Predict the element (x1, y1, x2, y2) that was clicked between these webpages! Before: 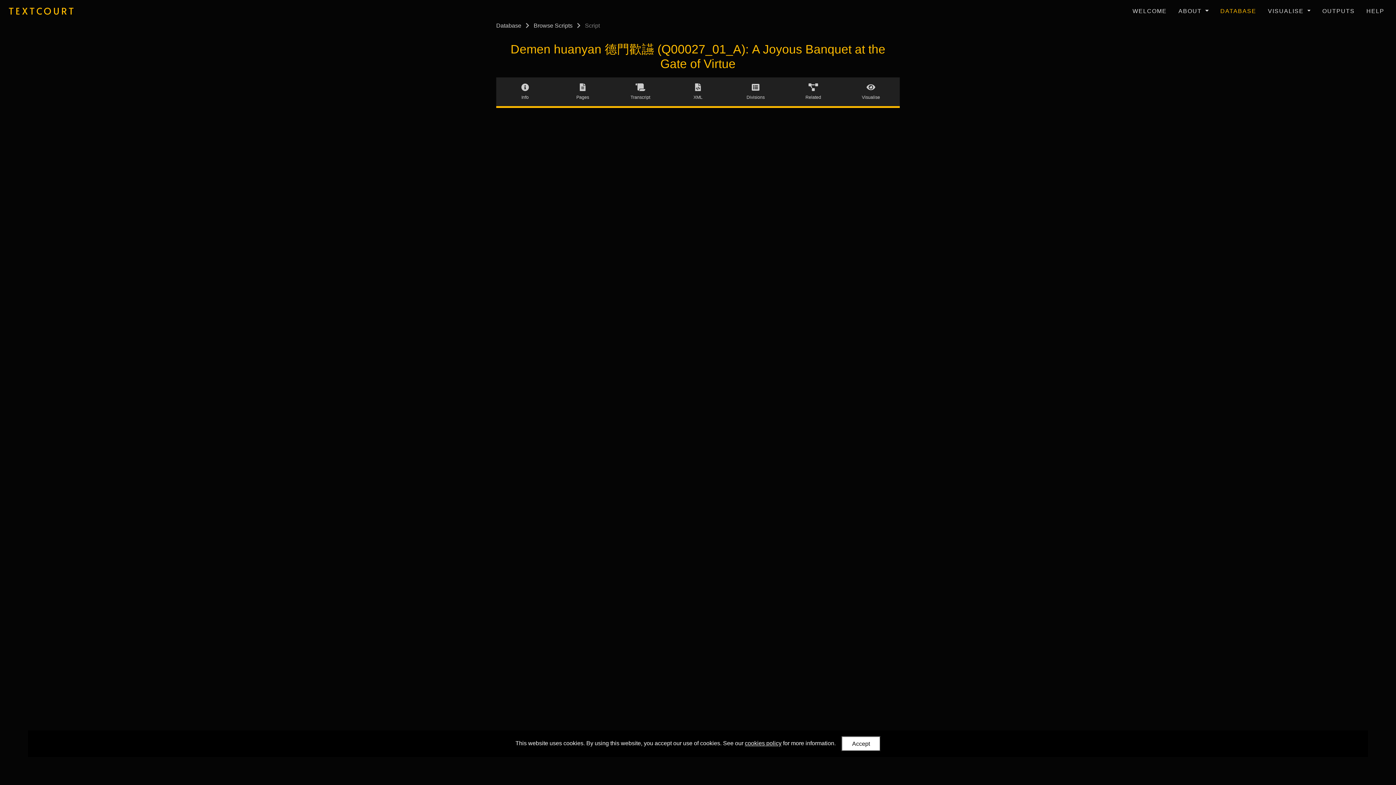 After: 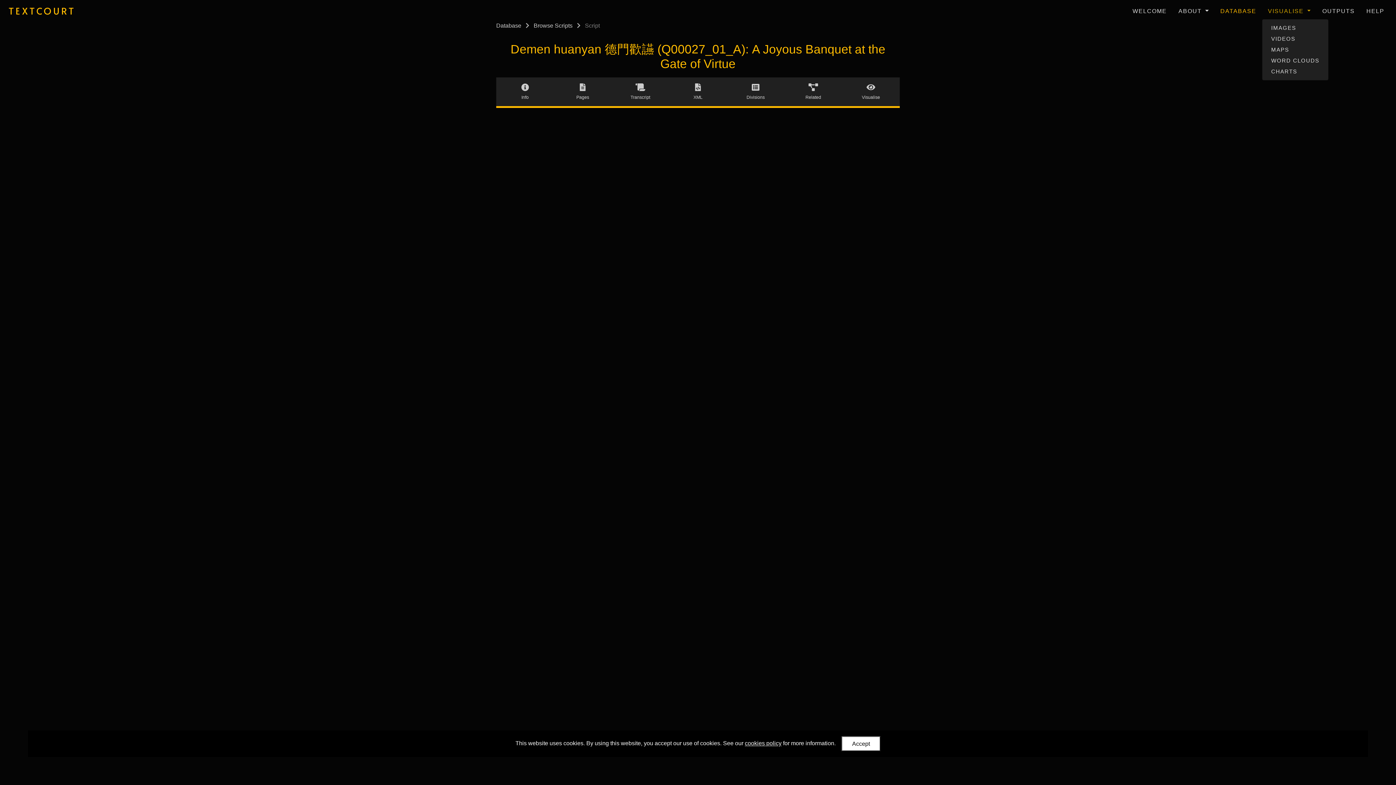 Action: bbox: (1265, 4, 1313, 18) label: VISUALISE 